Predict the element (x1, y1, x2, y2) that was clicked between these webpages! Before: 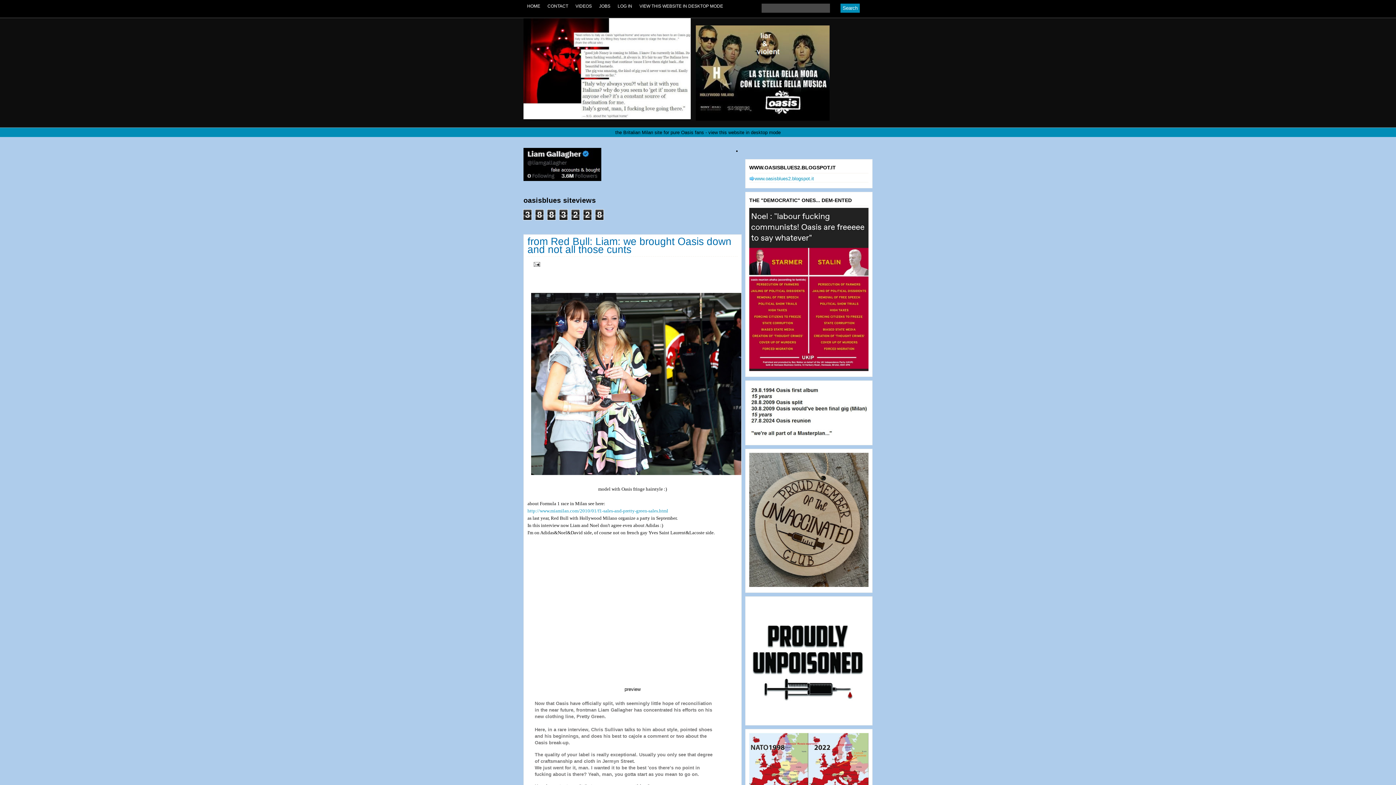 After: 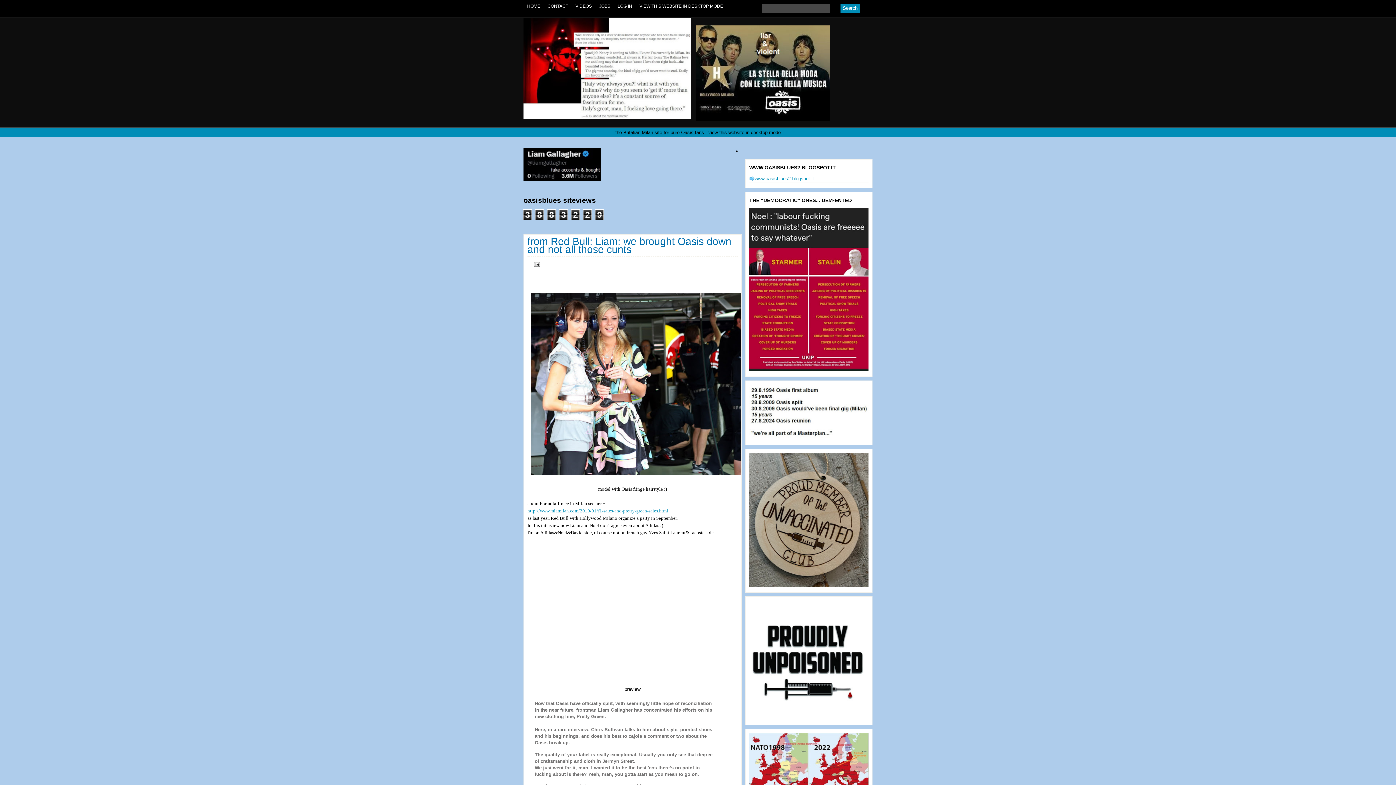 Action: bbox: (636, 0, 726, 12) label: VIEW THIS WEBSITE IN DESKTOP MODE